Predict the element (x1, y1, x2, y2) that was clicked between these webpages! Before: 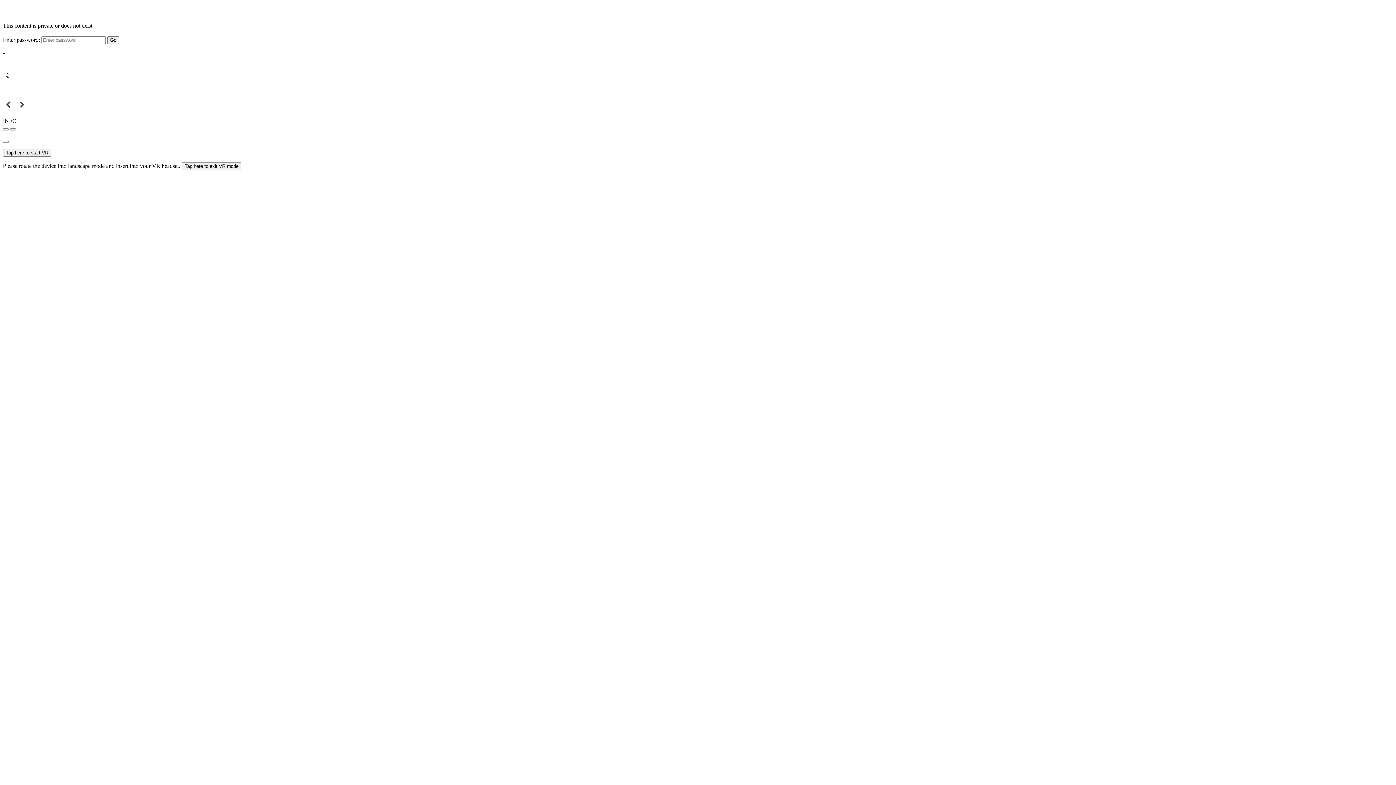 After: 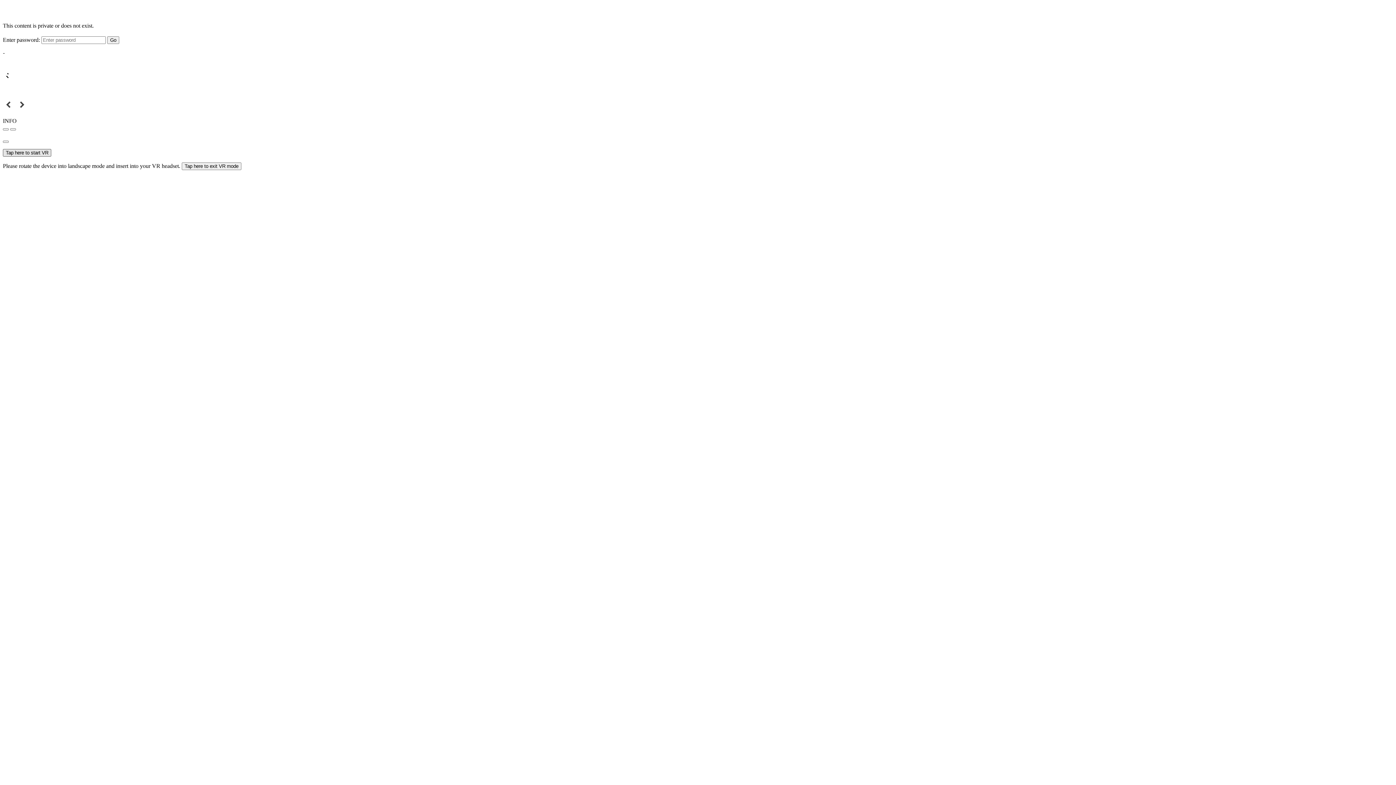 Action: bbox: (2, 149, 51, 156) label: Tap here to start VR